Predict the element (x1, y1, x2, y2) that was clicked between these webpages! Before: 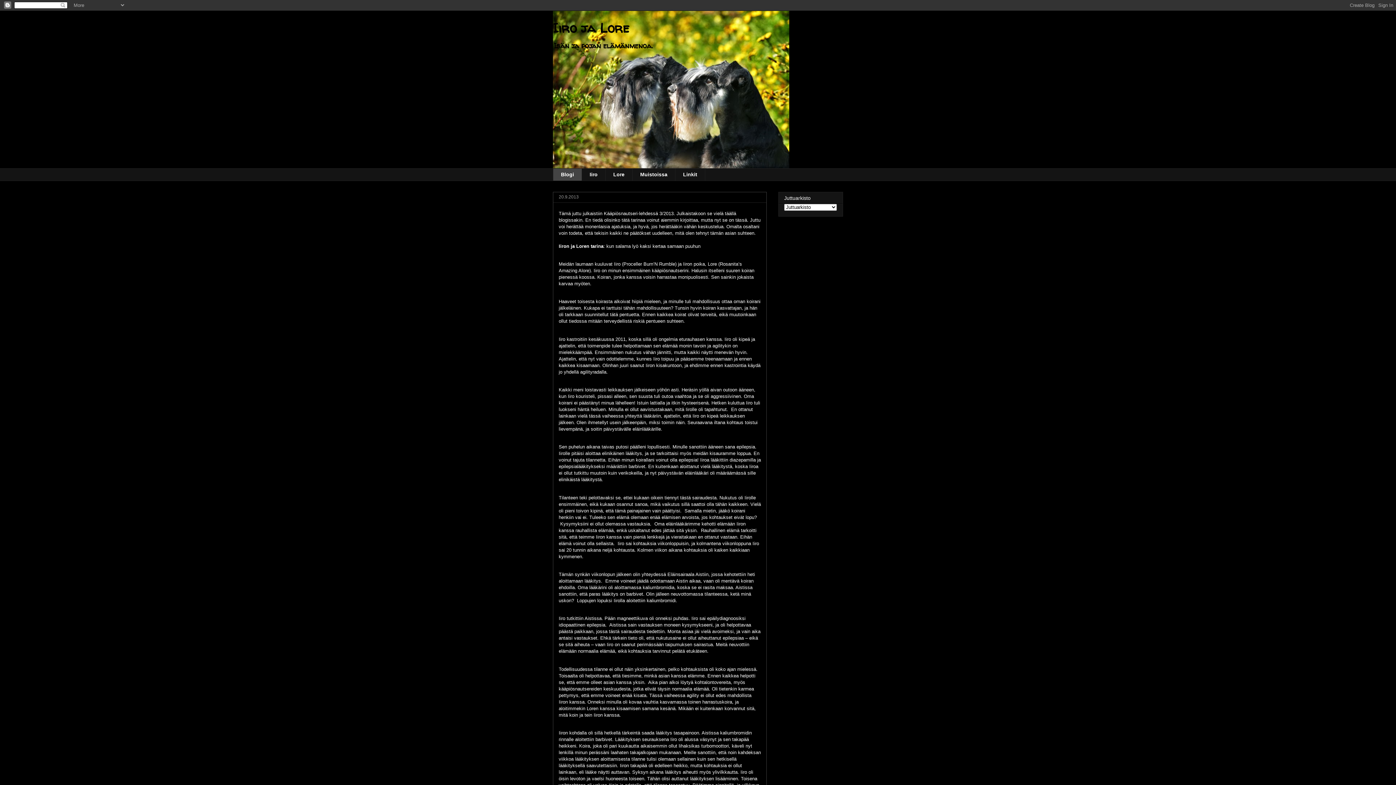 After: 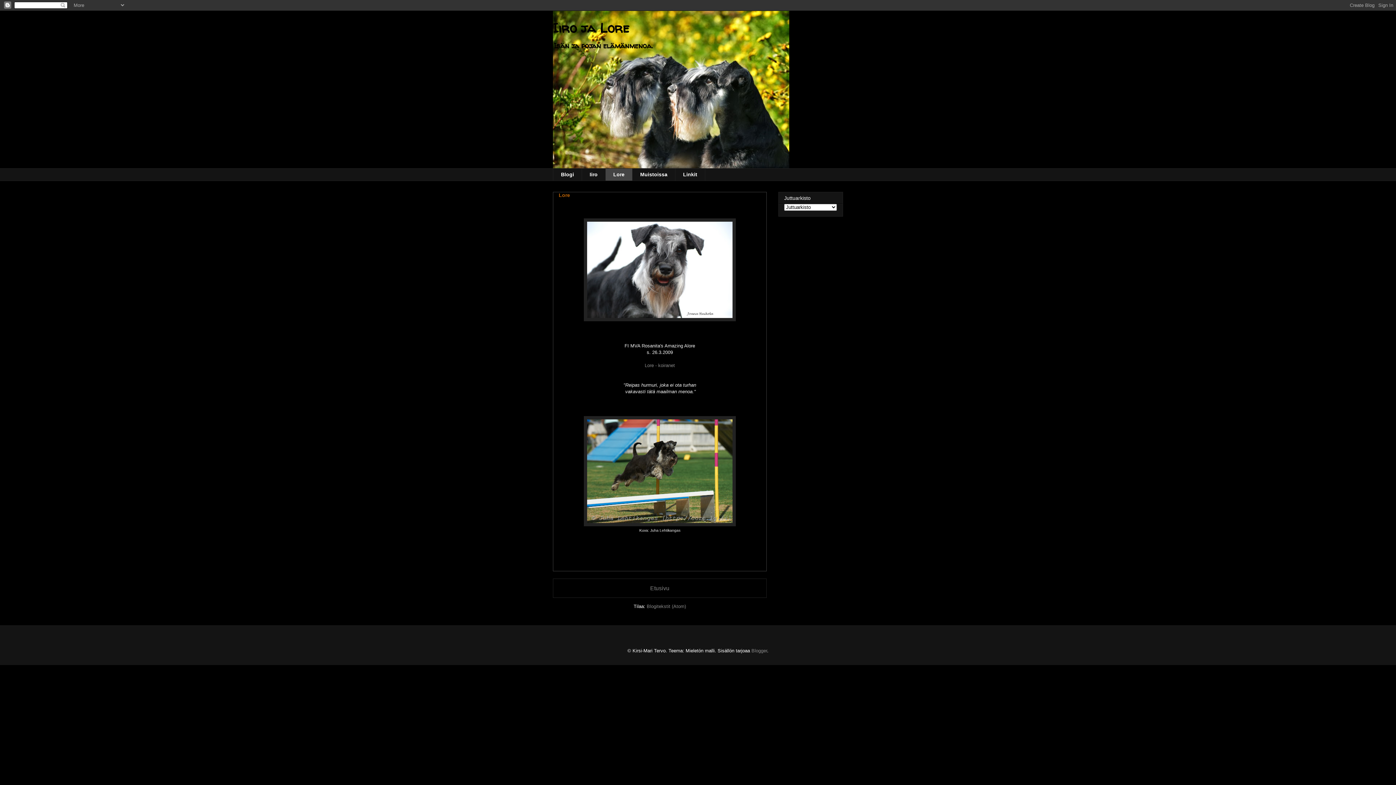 Action: label: Lore bbox: (605, 168, 632, 181)